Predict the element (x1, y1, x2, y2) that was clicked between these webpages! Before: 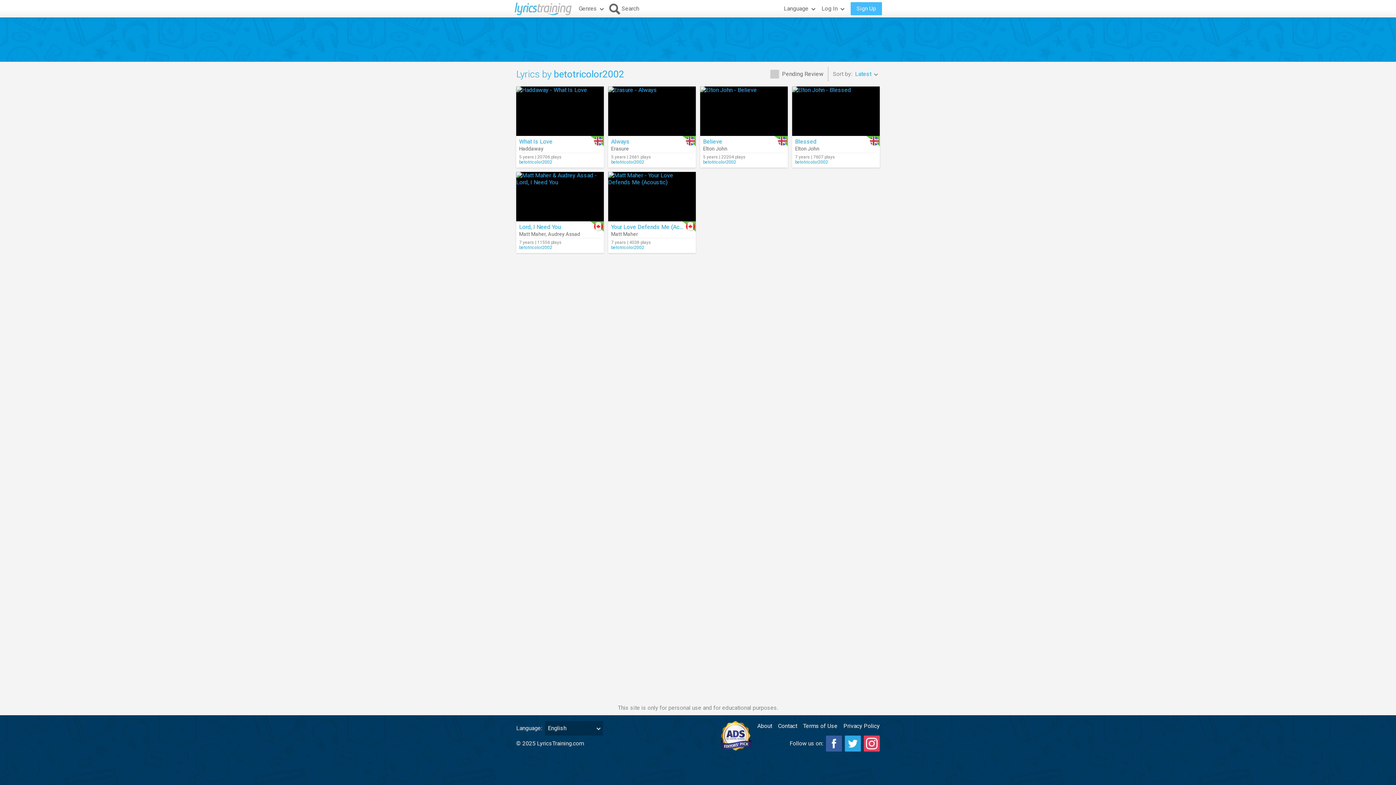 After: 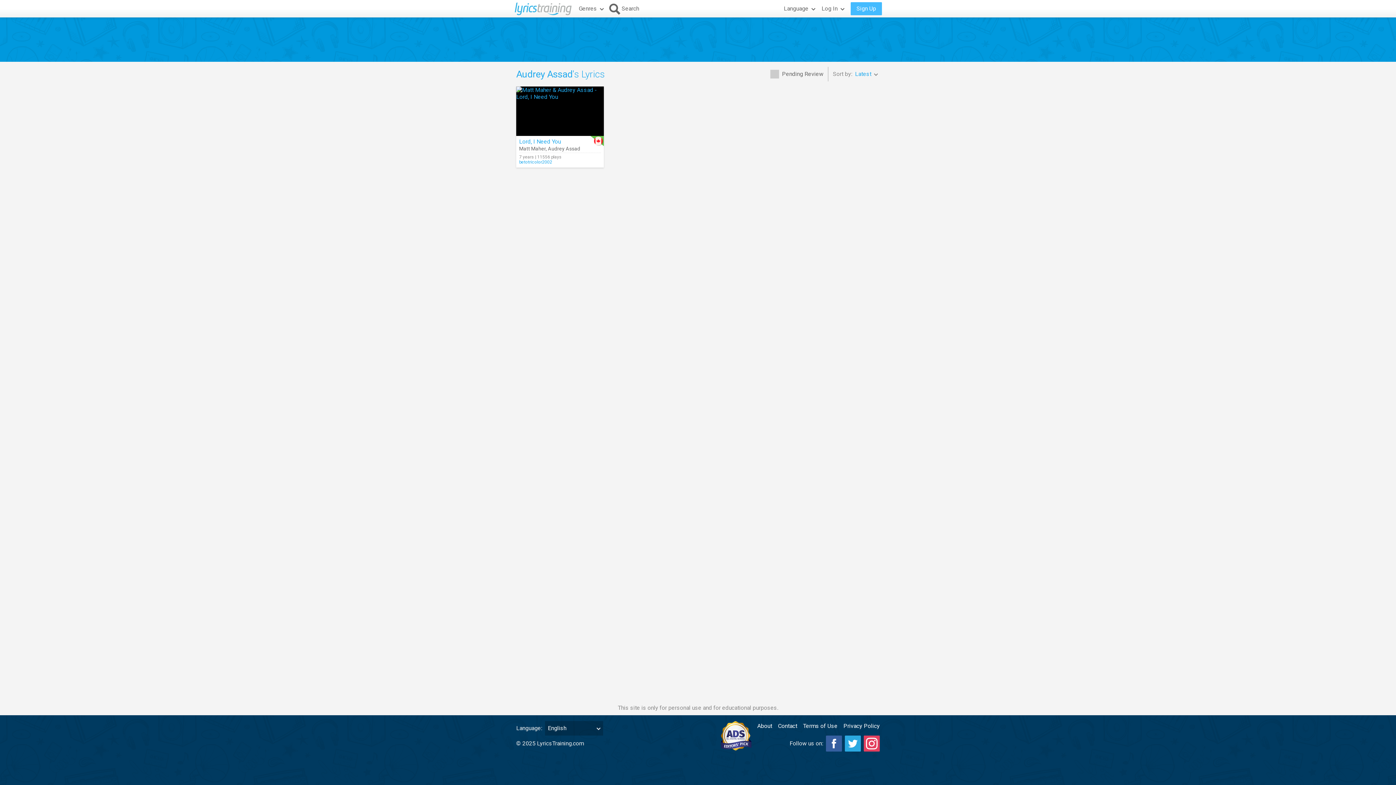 Action: label: Audrey Assad bbox: (548, 231, 580, 237)